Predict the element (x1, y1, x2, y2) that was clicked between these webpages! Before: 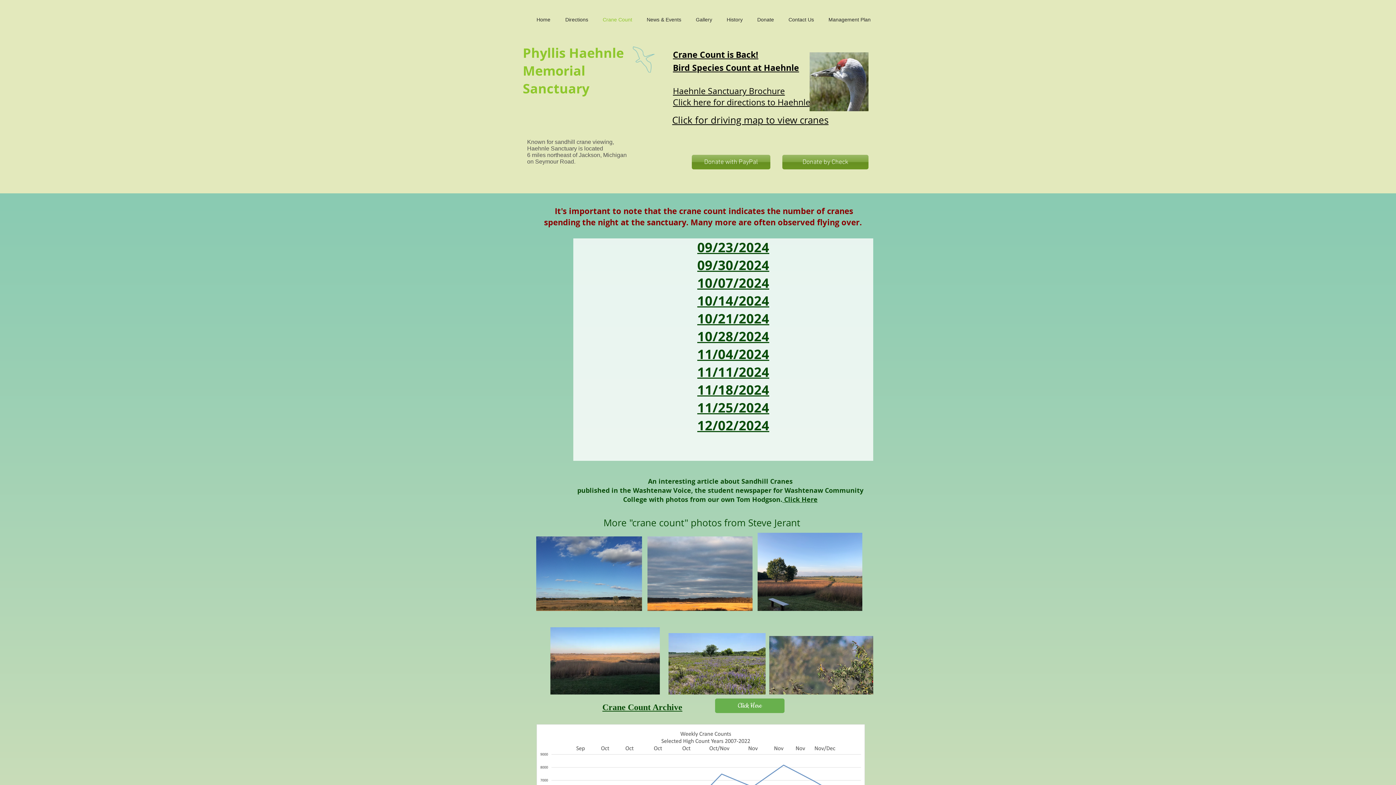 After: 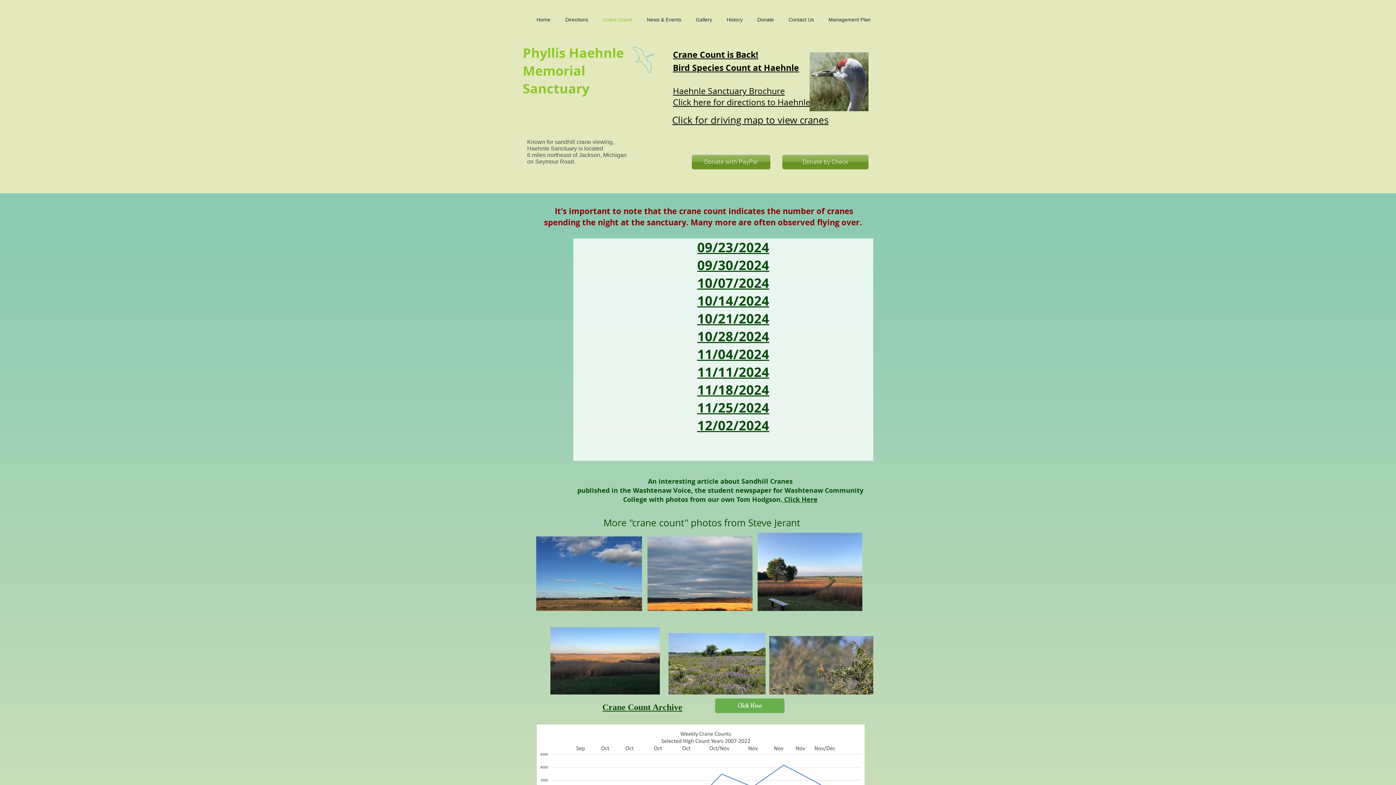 Action: bbox: (673, 61, 799, 73) label: Bird Species Count at Haehnle